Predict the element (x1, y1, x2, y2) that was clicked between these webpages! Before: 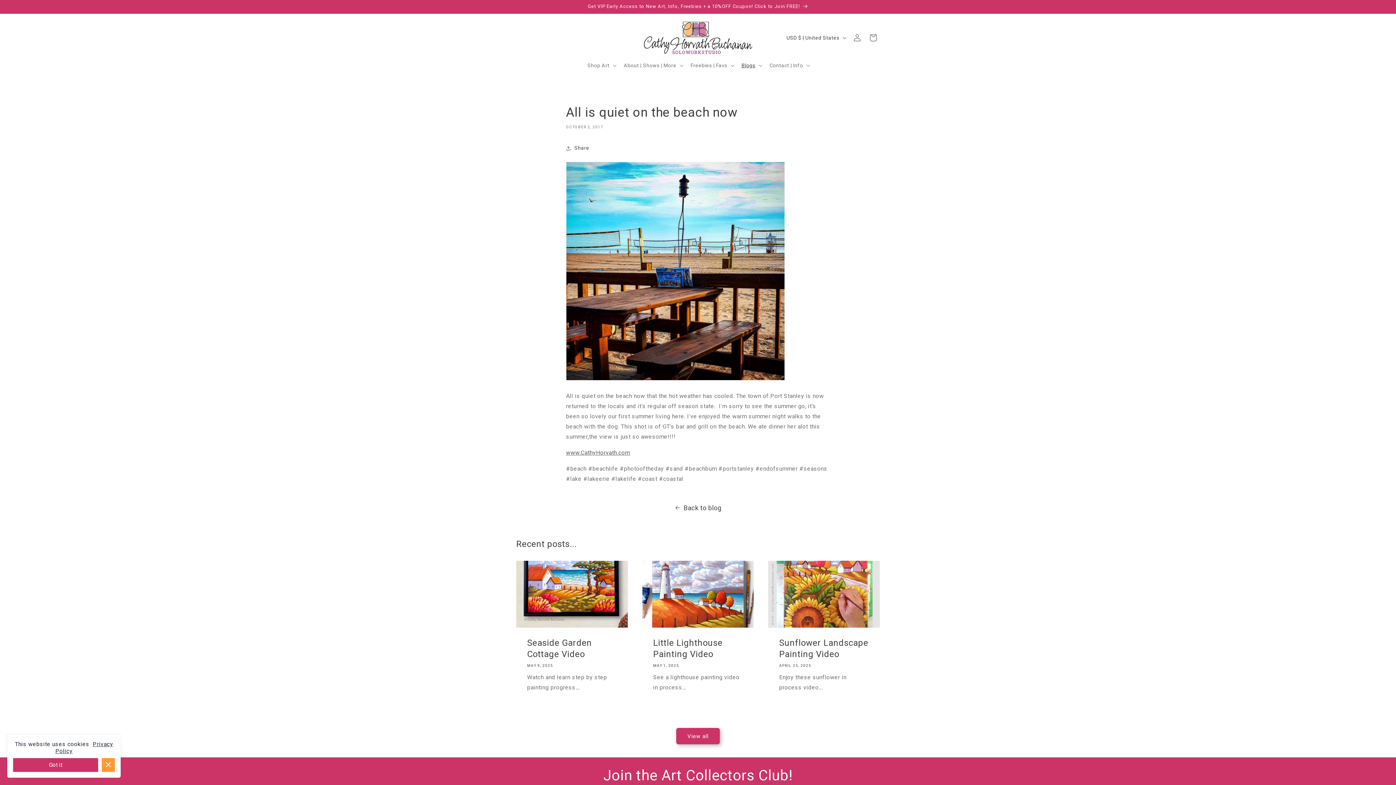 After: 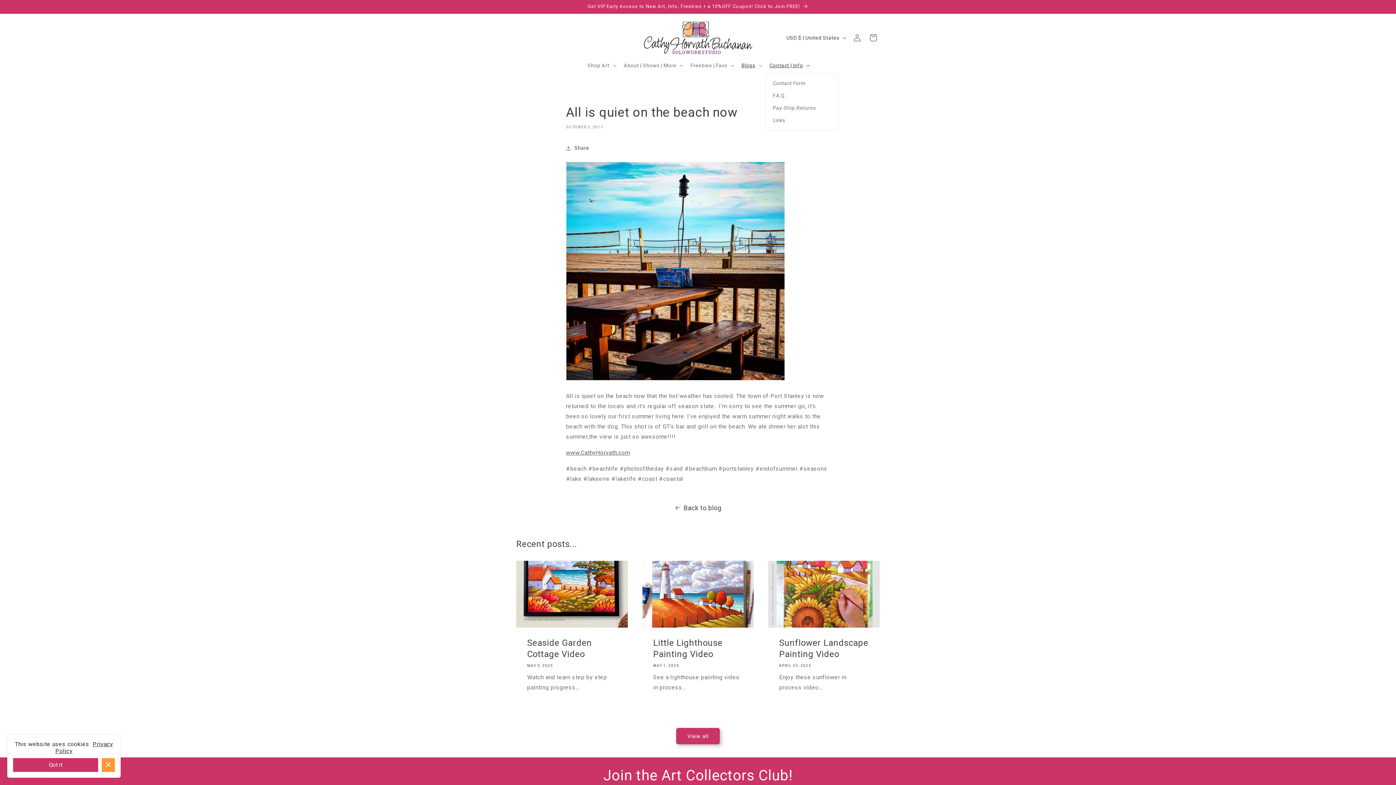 Action: label: Contact | Info bbox: (765, 57, 813, 72)